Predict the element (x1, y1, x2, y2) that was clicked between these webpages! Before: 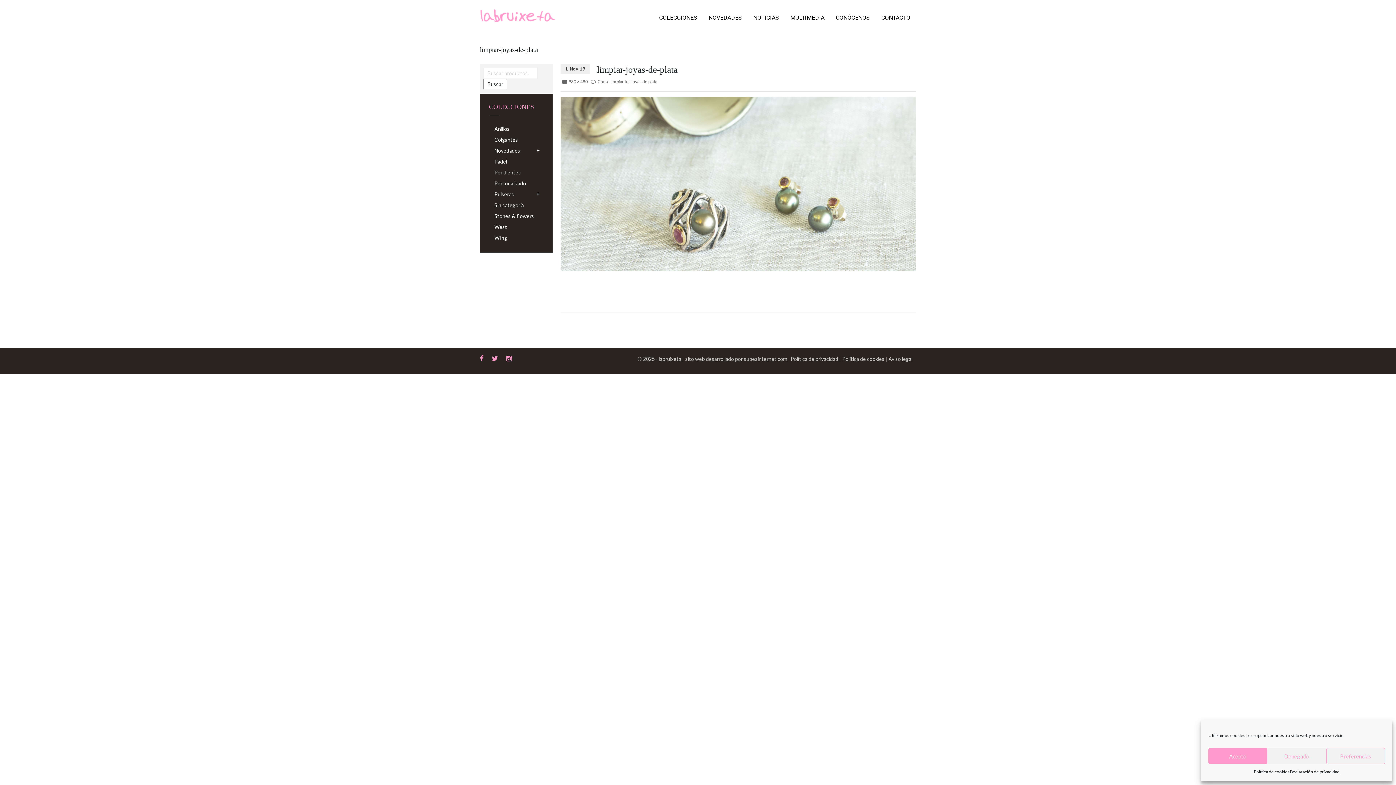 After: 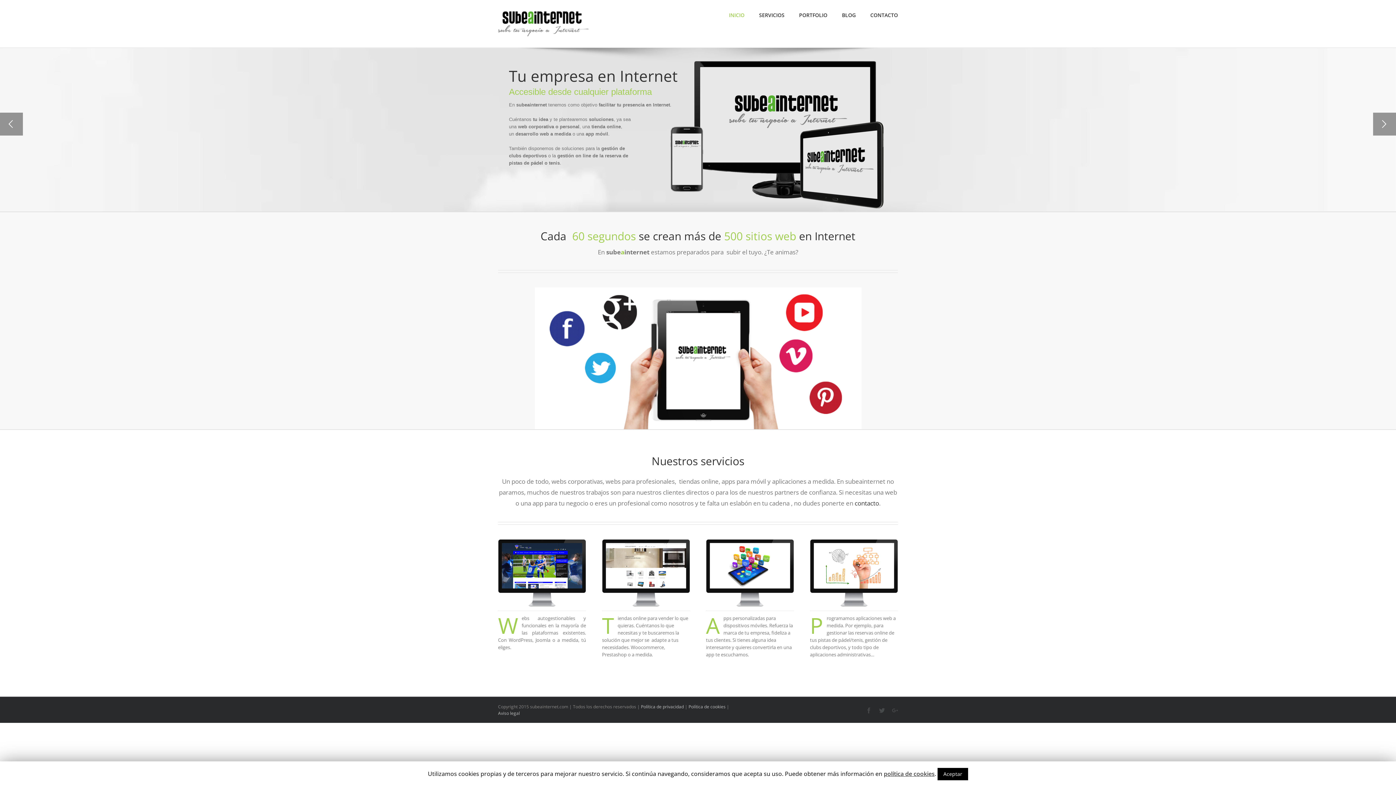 Action: label: - labruixeta | sito web desarrollado por subeainternet.com bbox: (656, 356, 787, 362)